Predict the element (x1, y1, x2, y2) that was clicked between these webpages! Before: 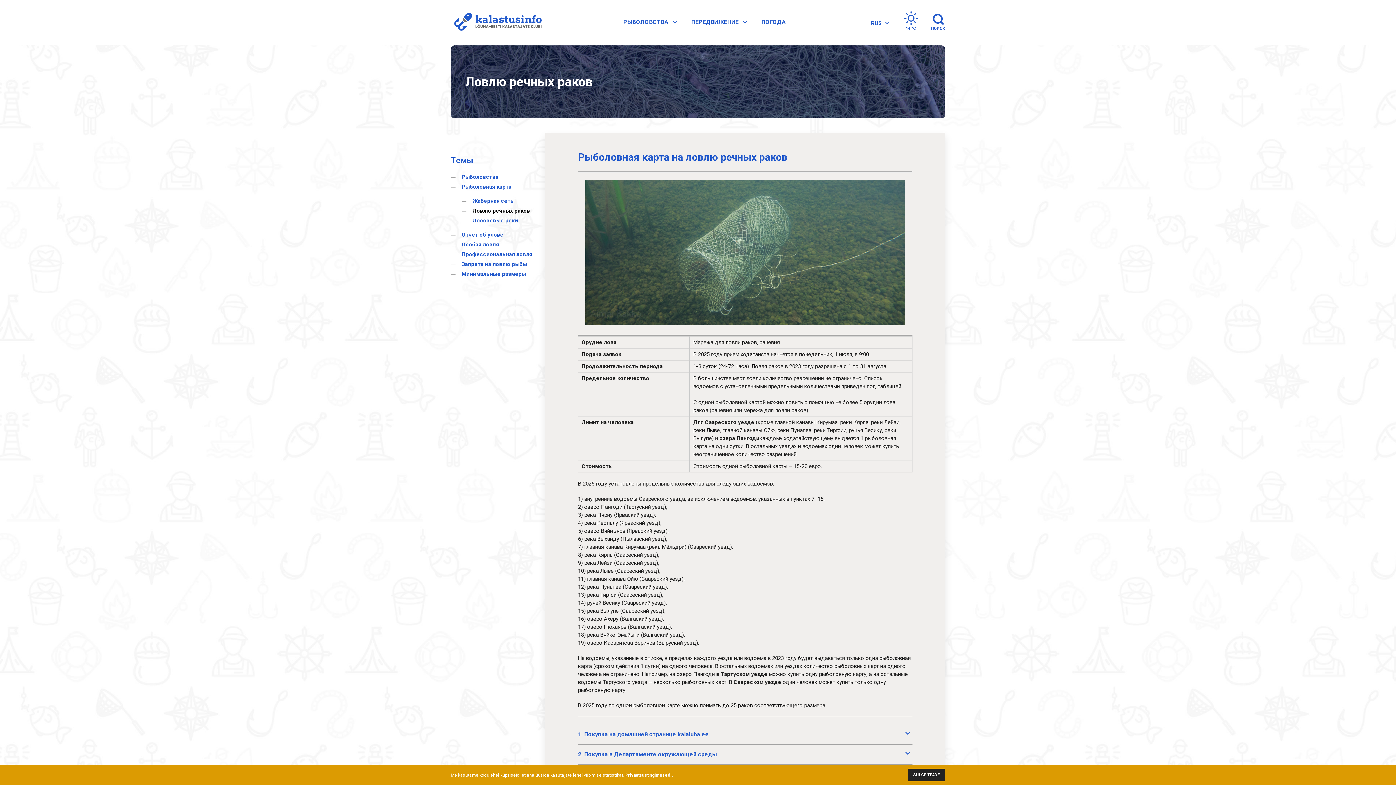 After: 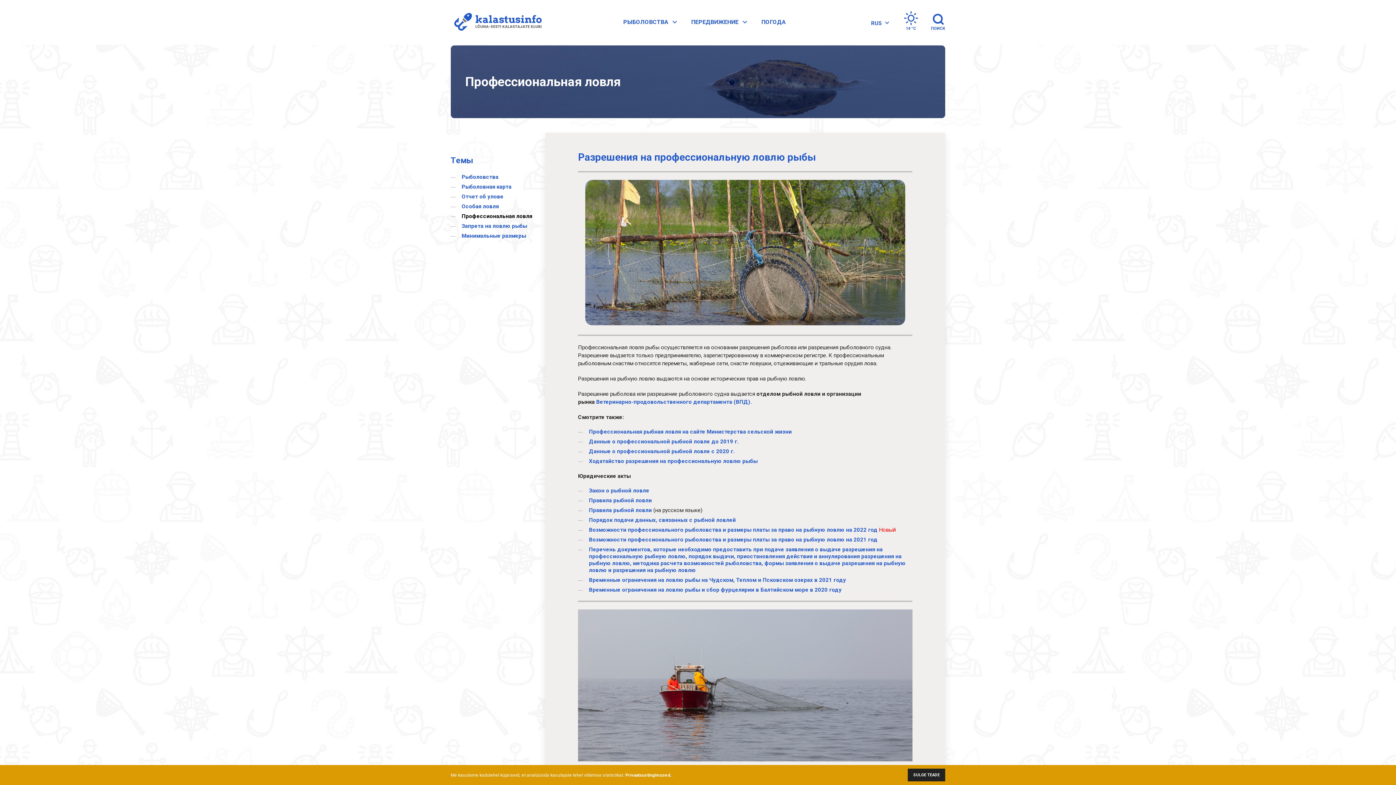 Action: bbox: (461, 251, 532, 257) label: Профессиональная ловля